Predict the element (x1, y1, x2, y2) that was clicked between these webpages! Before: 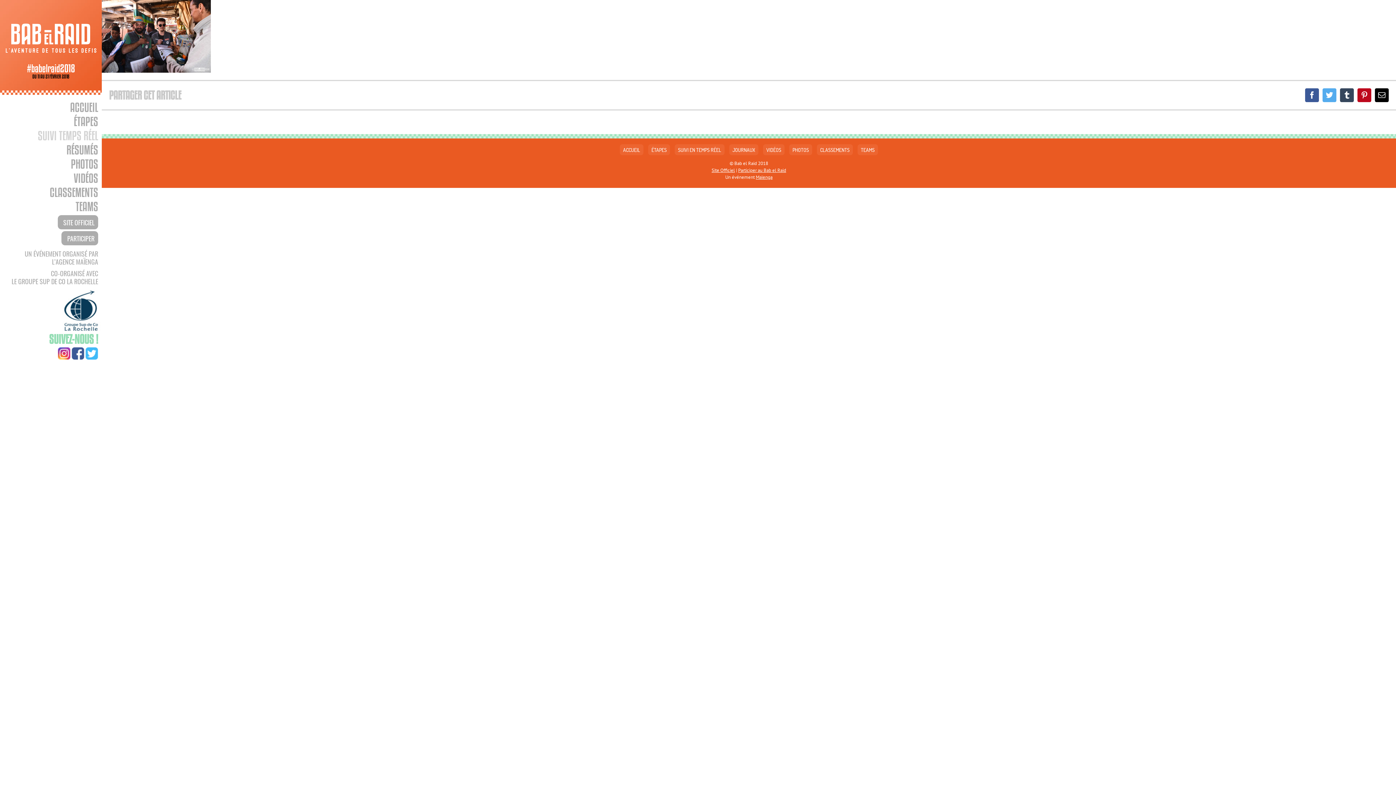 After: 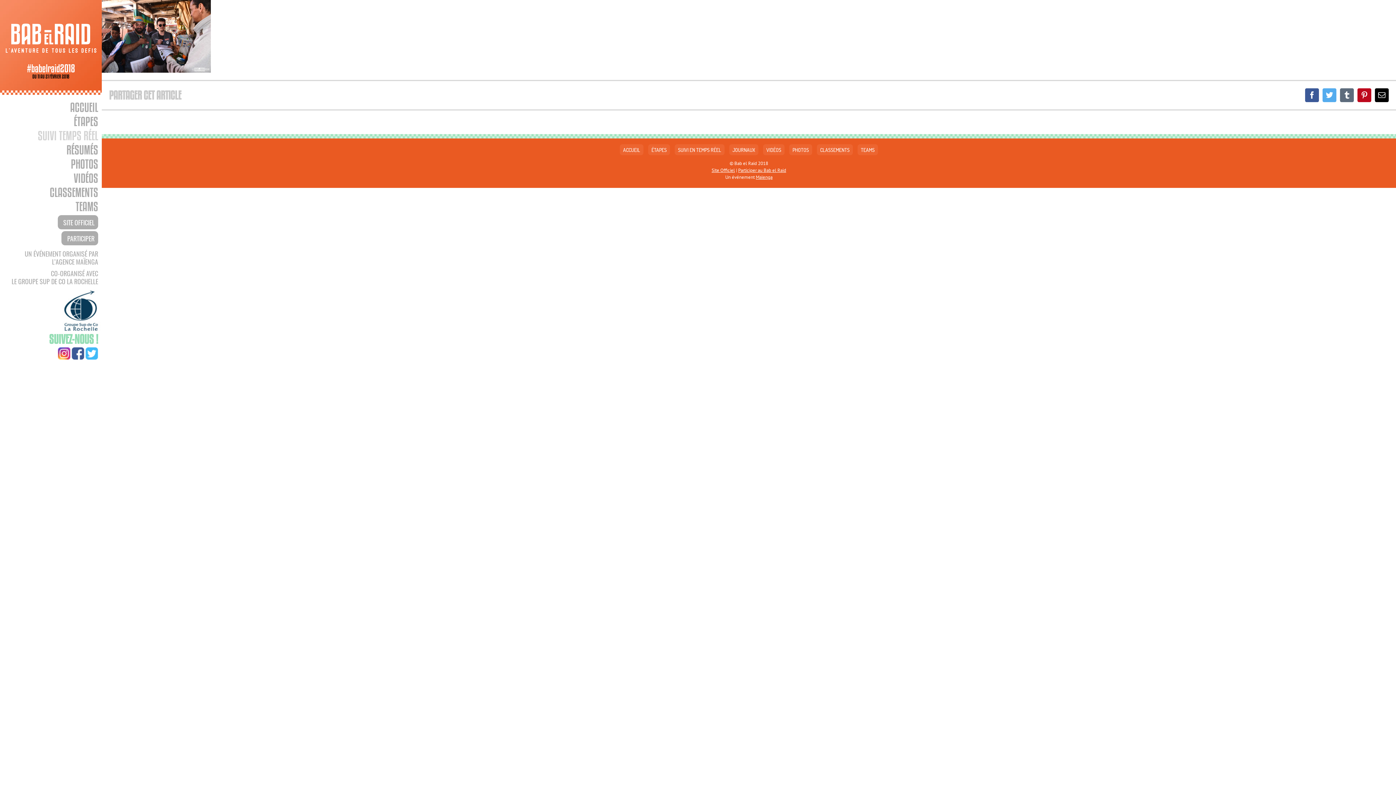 Action: bbox: (1340, 88, 1354, 102) label: Tumblr